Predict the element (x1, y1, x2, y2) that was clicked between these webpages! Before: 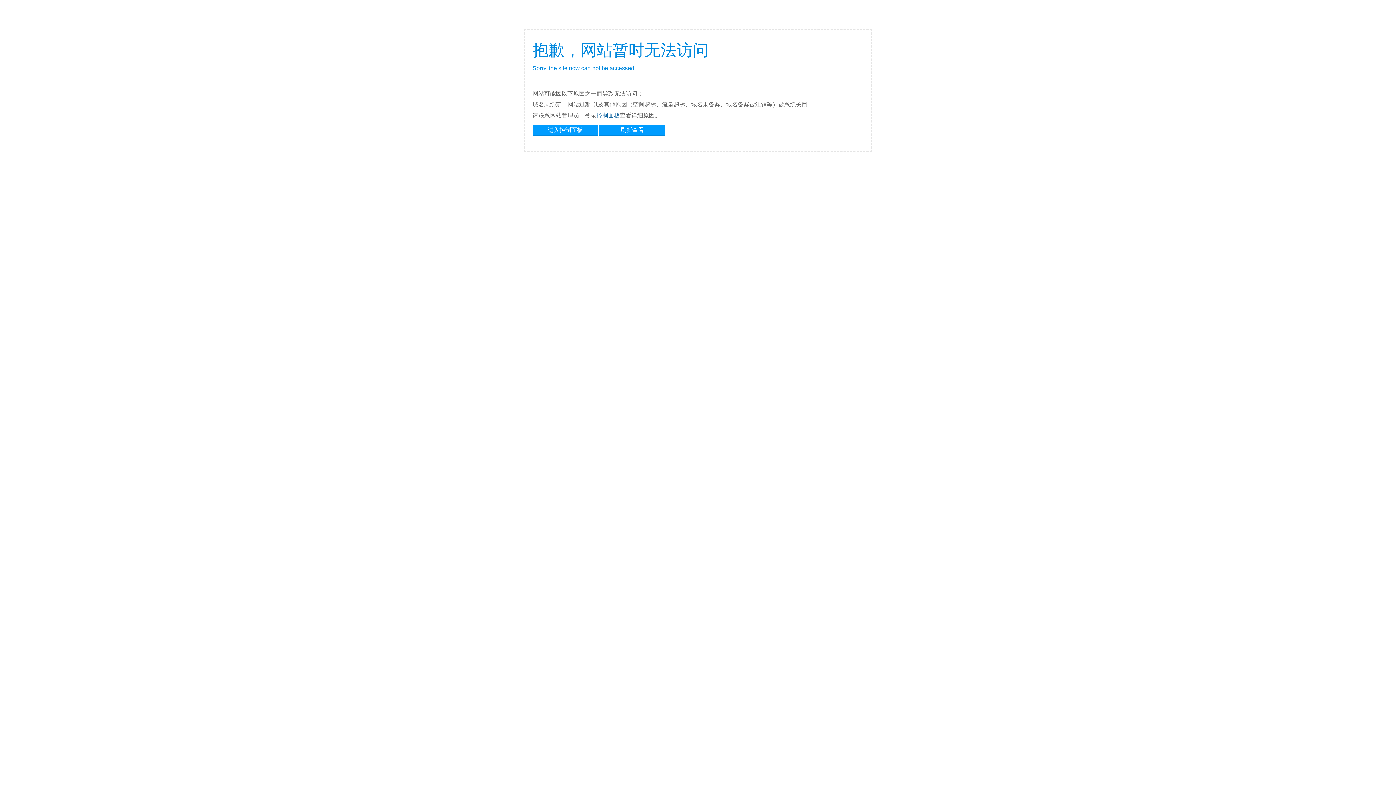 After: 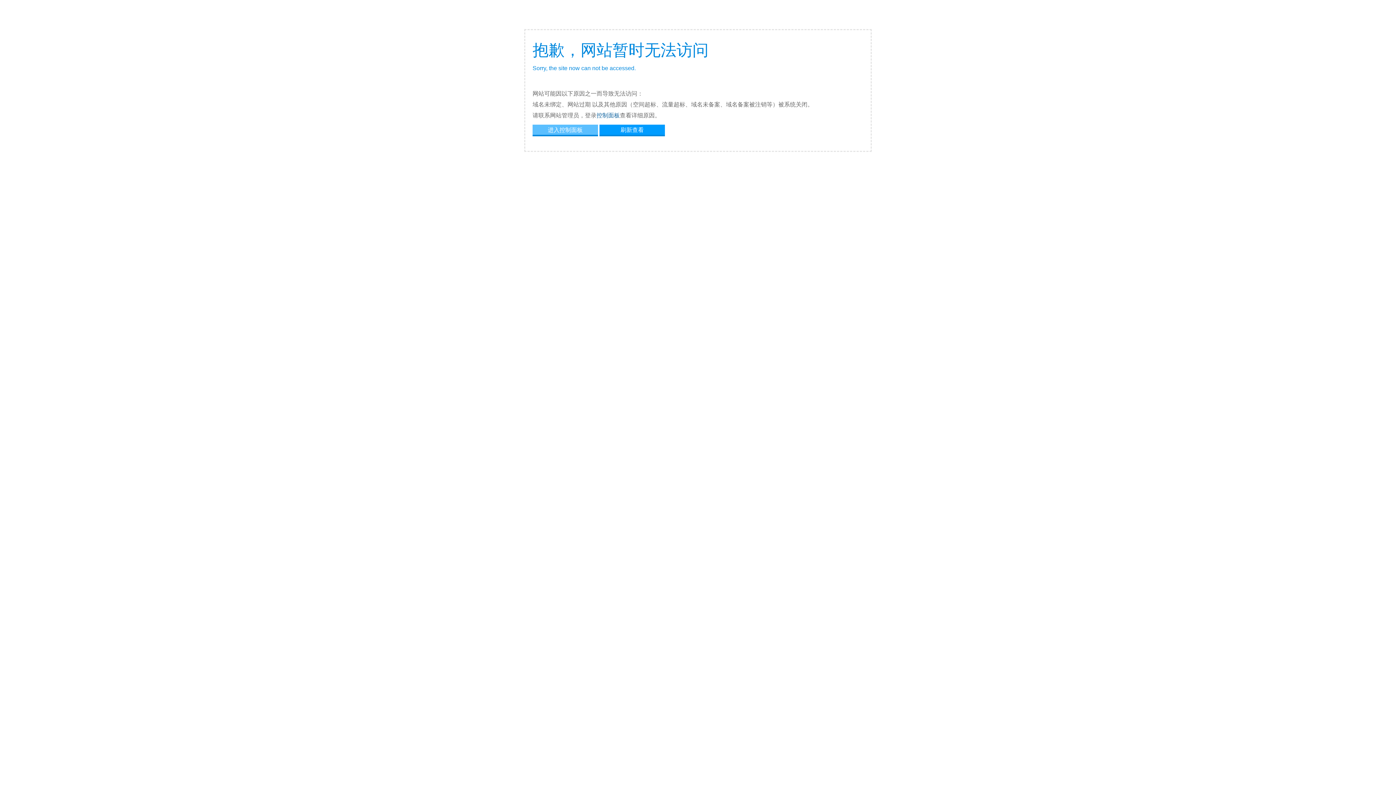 Action: bbox: (532, 124, 598, 134) label: 进入控制面板